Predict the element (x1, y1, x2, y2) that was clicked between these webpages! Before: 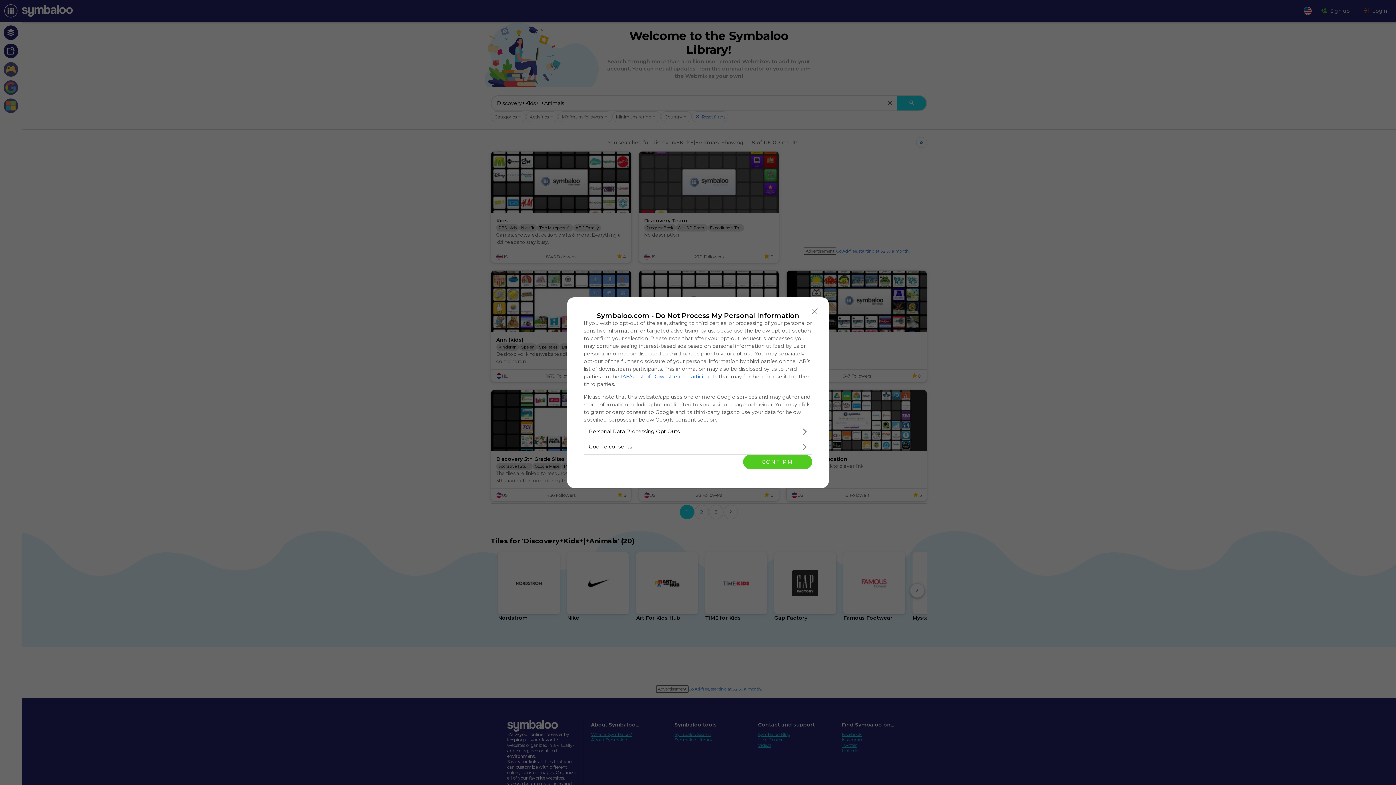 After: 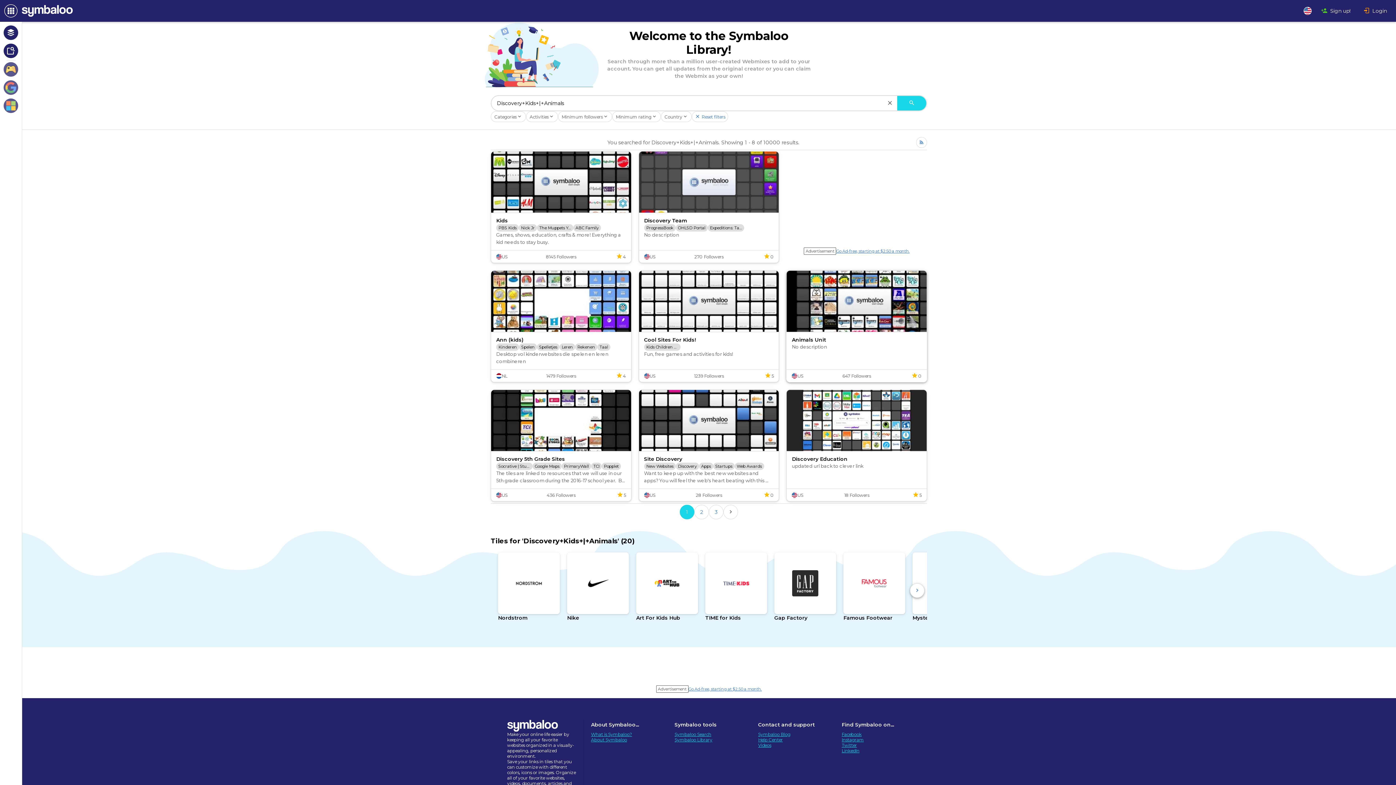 Action: bbox: (808, 304, 821, 318) label: Close